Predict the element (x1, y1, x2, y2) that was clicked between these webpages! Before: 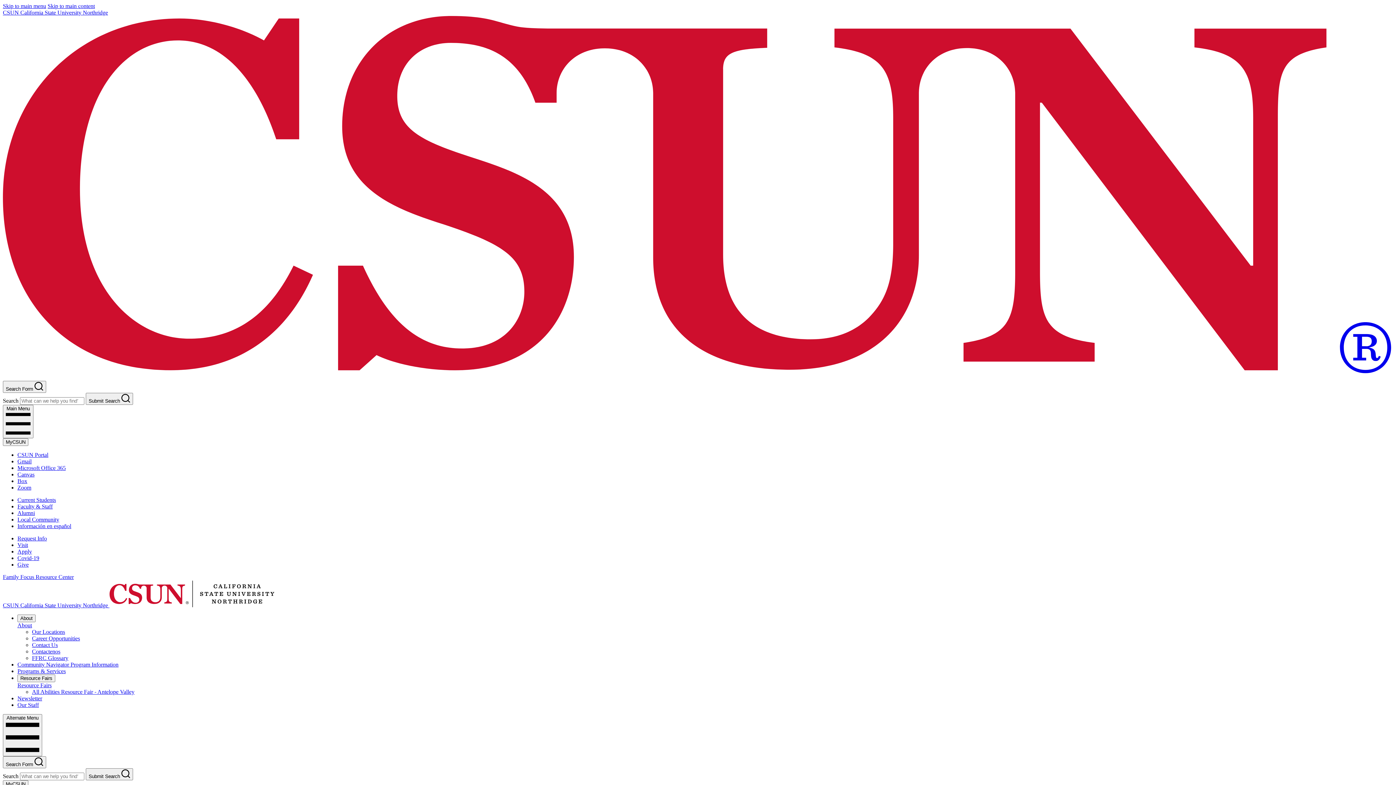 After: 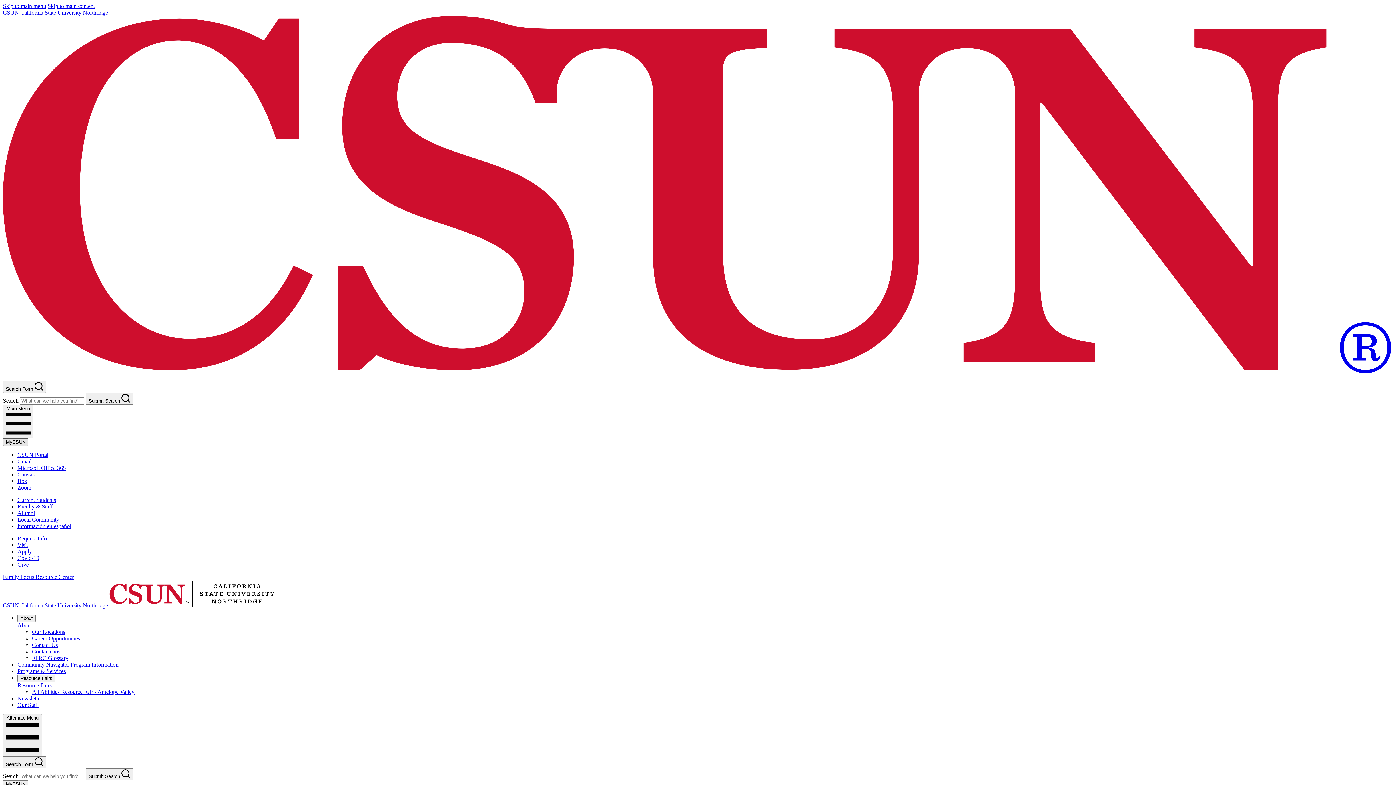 Action: label: MyCSUN bbox: (2, 438, 28, 446)